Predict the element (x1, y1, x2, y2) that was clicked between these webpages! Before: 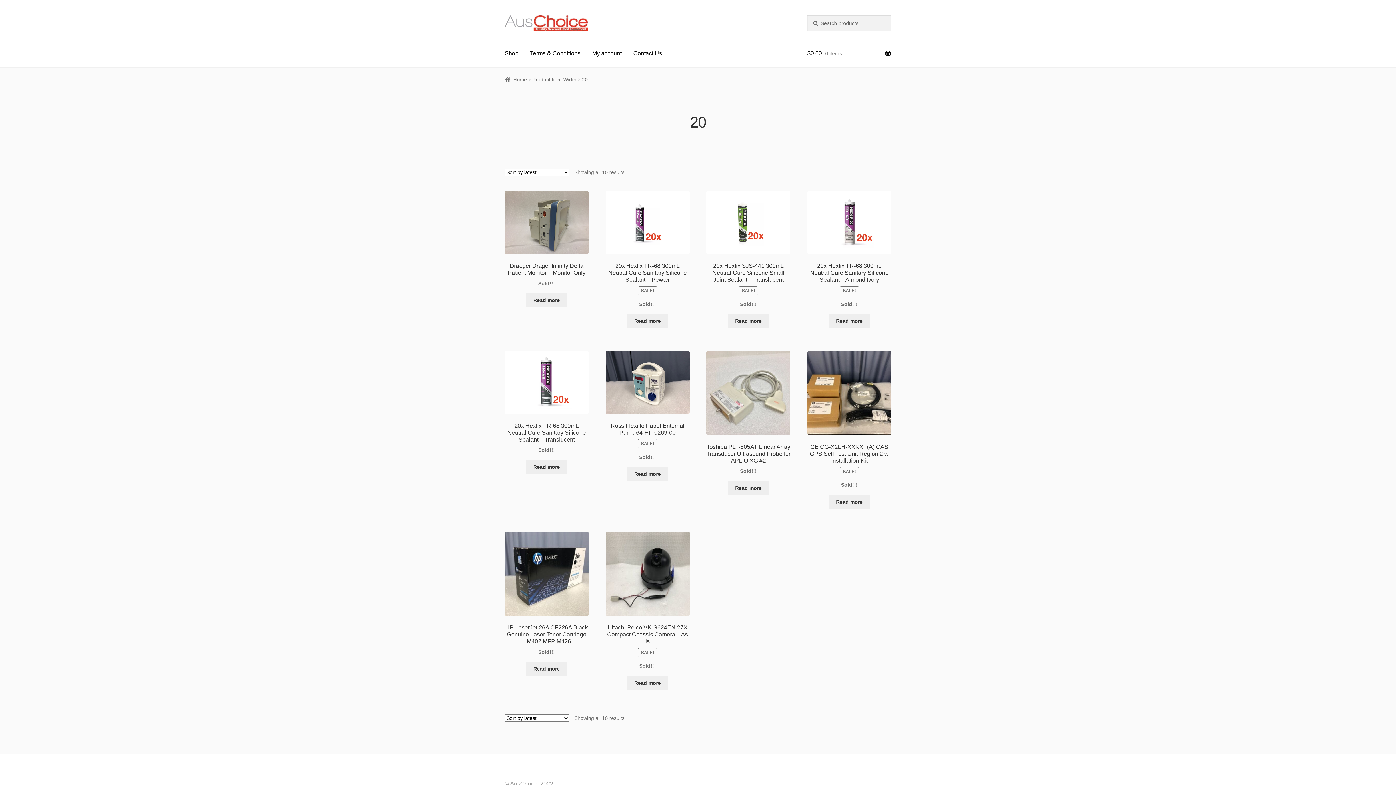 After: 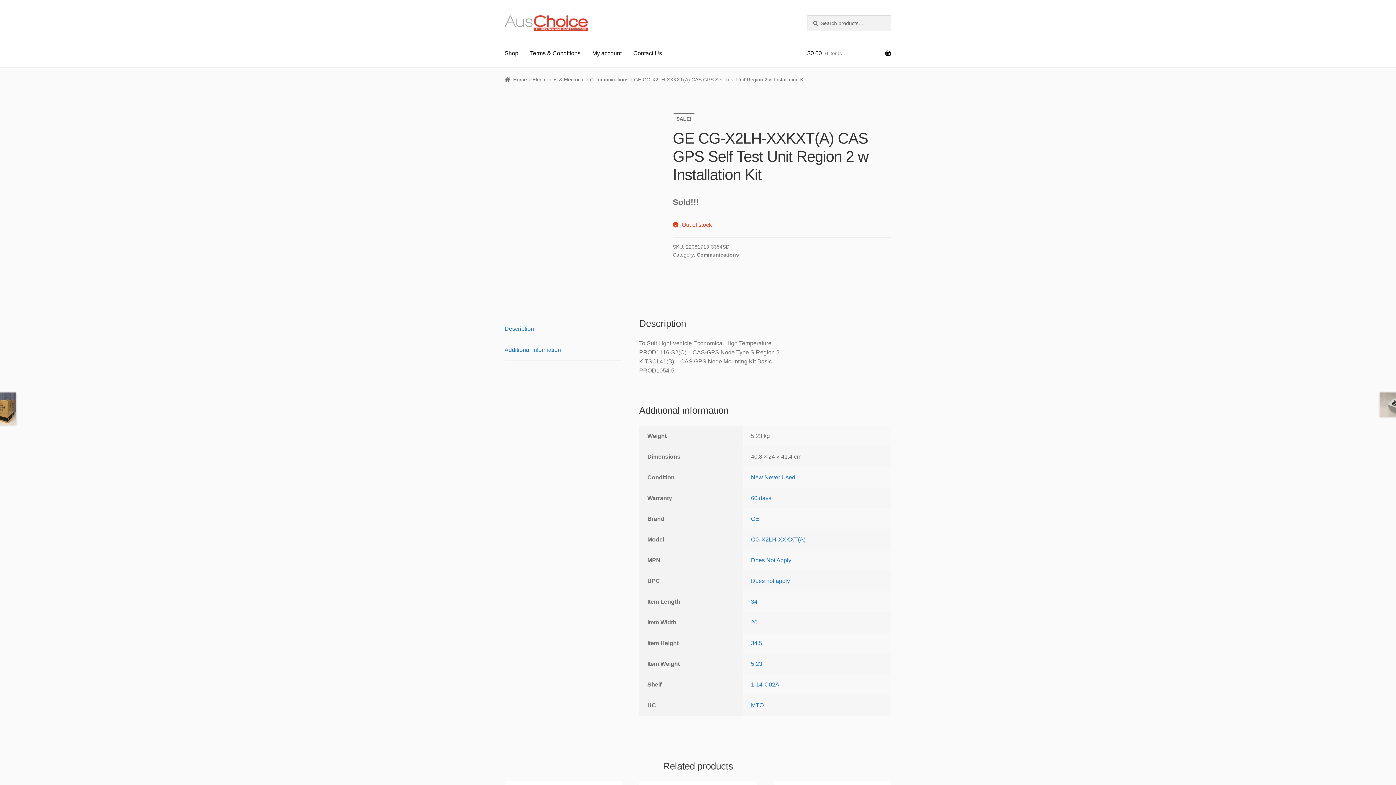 Action: label: Read more about “GE CG-X2LH-XXKXT(A) CAS GPS Self Test Unit Region 2 w Installation Kit” bbox: (829, 495, 870, 509)